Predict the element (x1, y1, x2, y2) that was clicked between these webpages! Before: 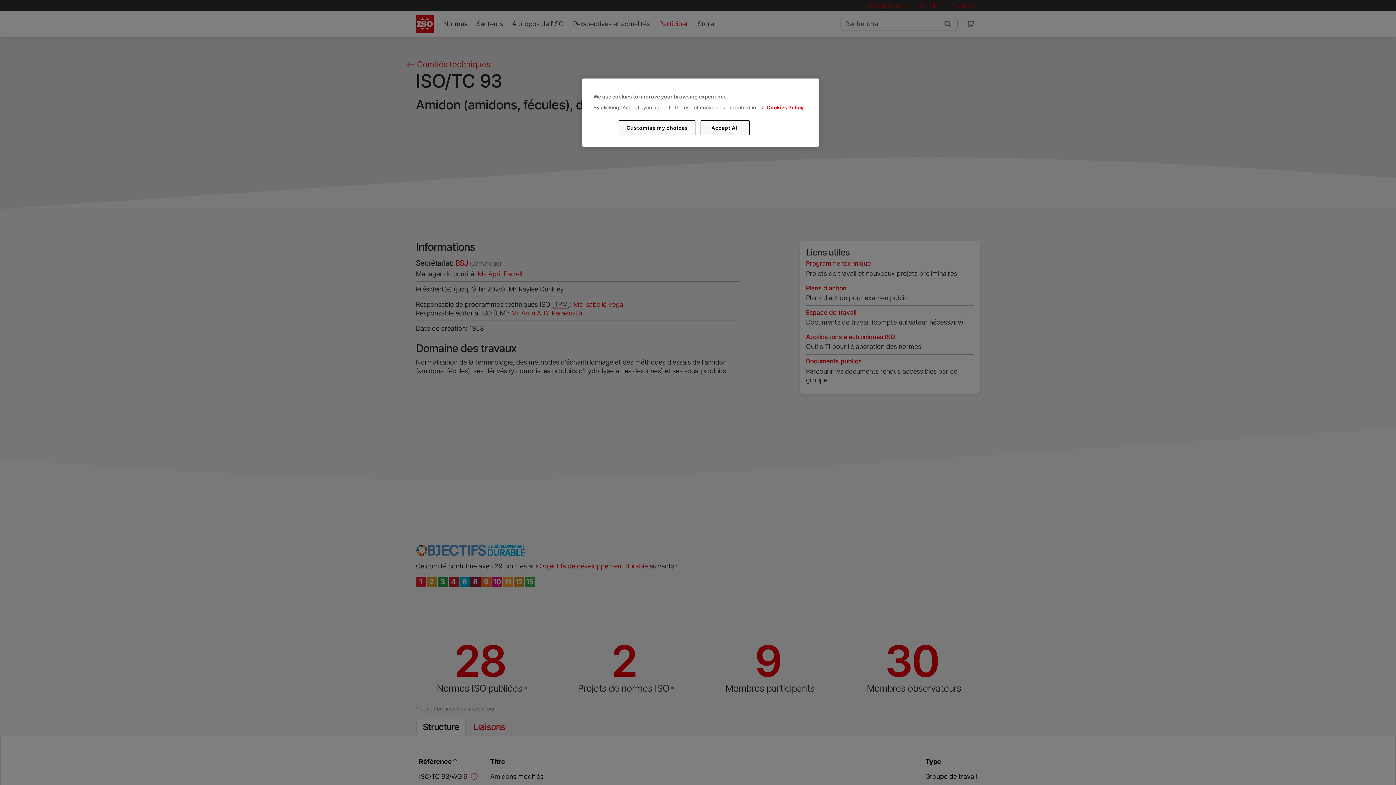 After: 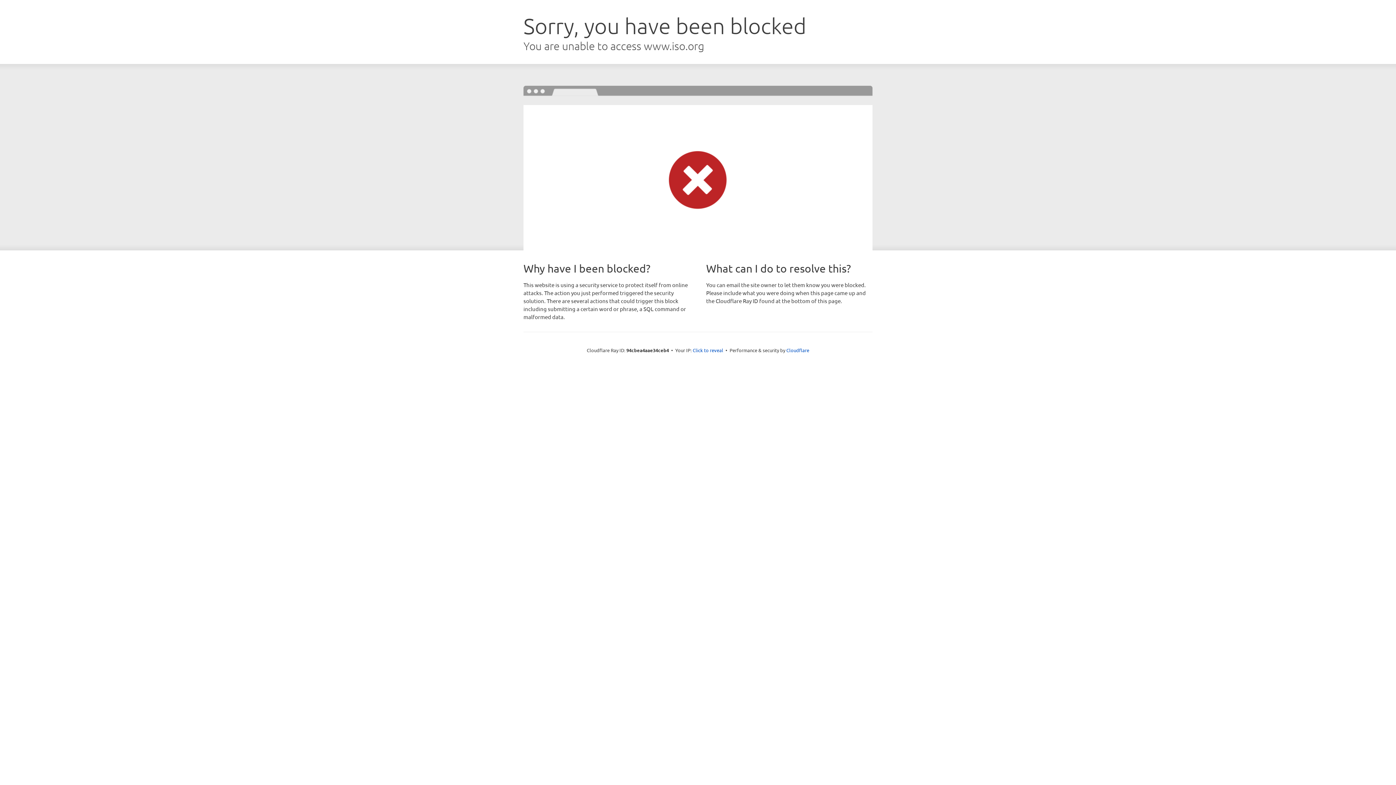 Action: label: Cookies Policy bbox: (766, 104, 803, 110)